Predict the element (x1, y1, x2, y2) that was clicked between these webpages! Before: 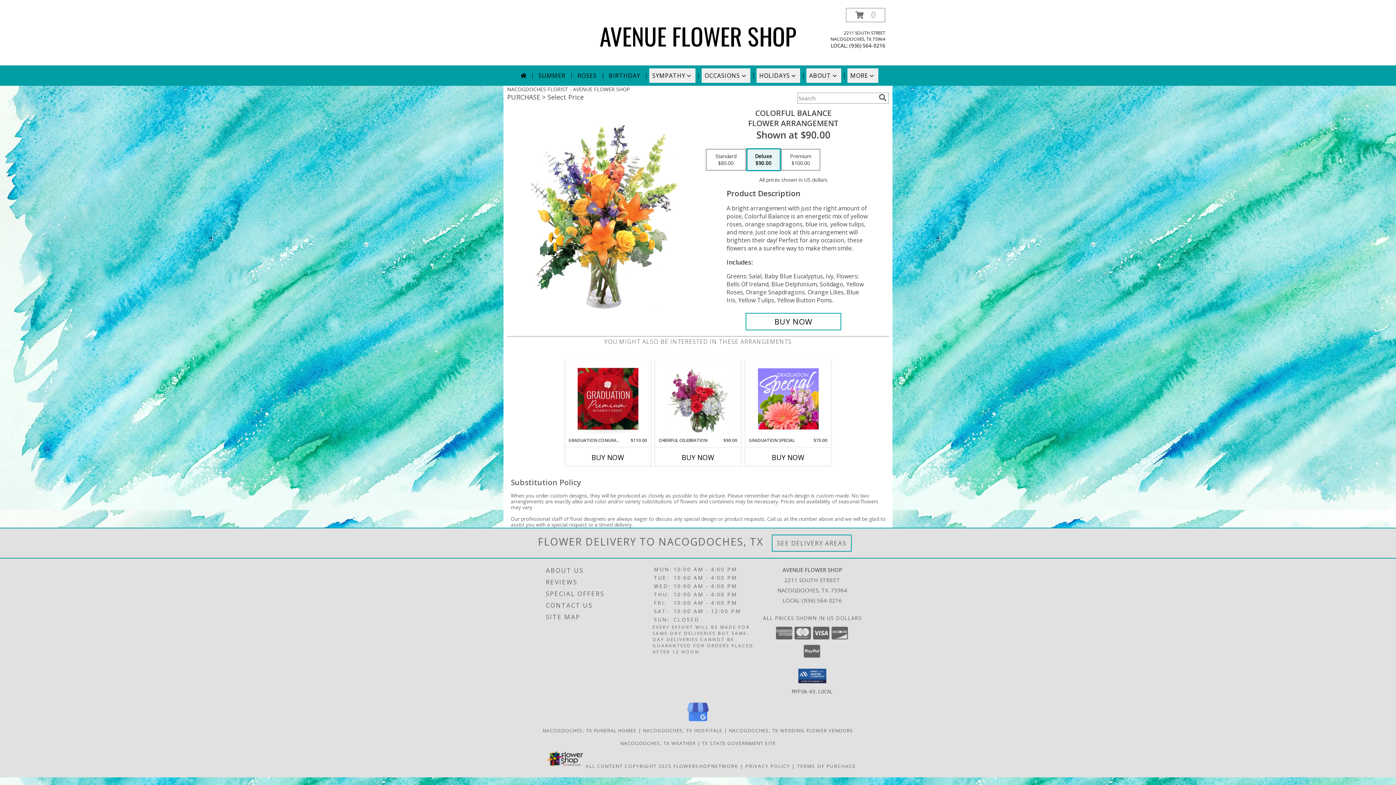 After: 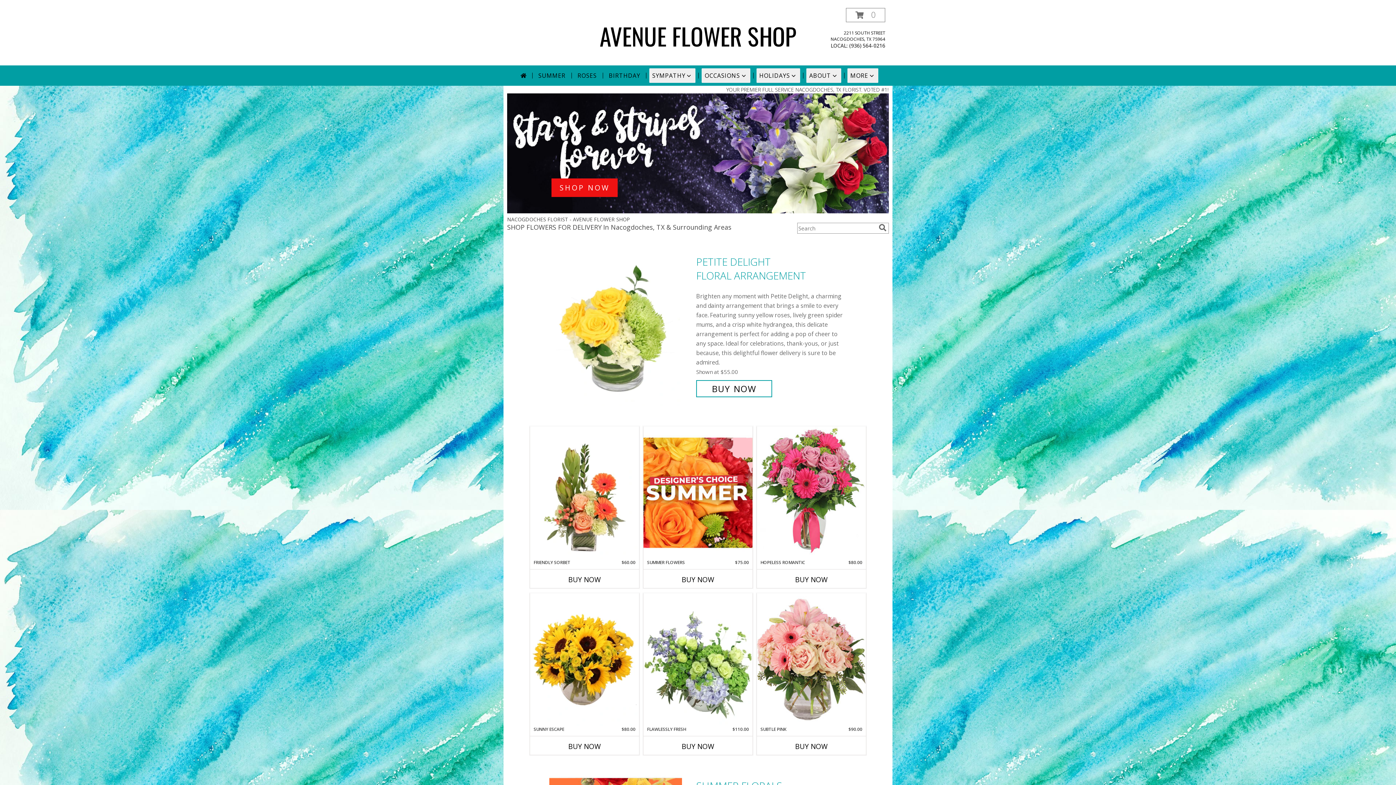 Action: bbox: (517, 68, 529, 82)